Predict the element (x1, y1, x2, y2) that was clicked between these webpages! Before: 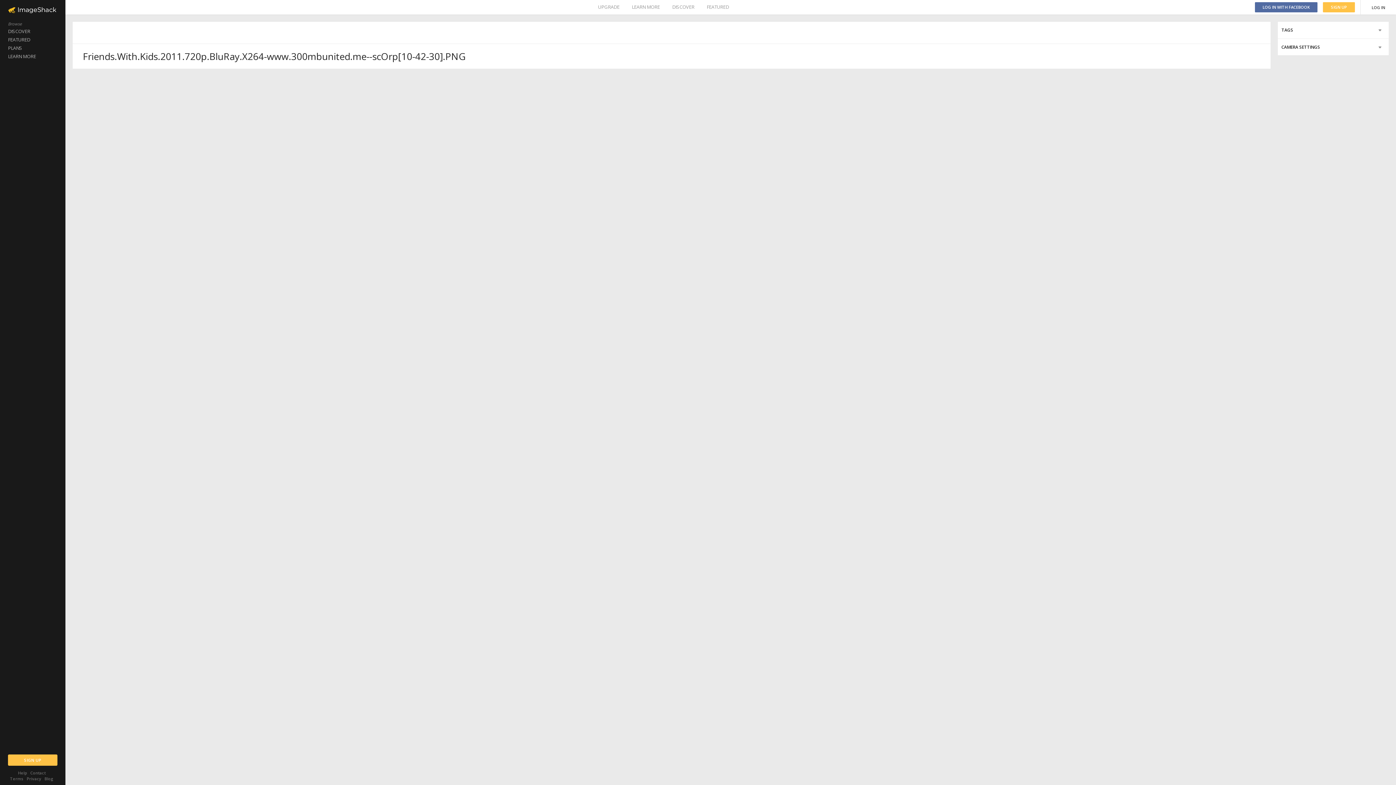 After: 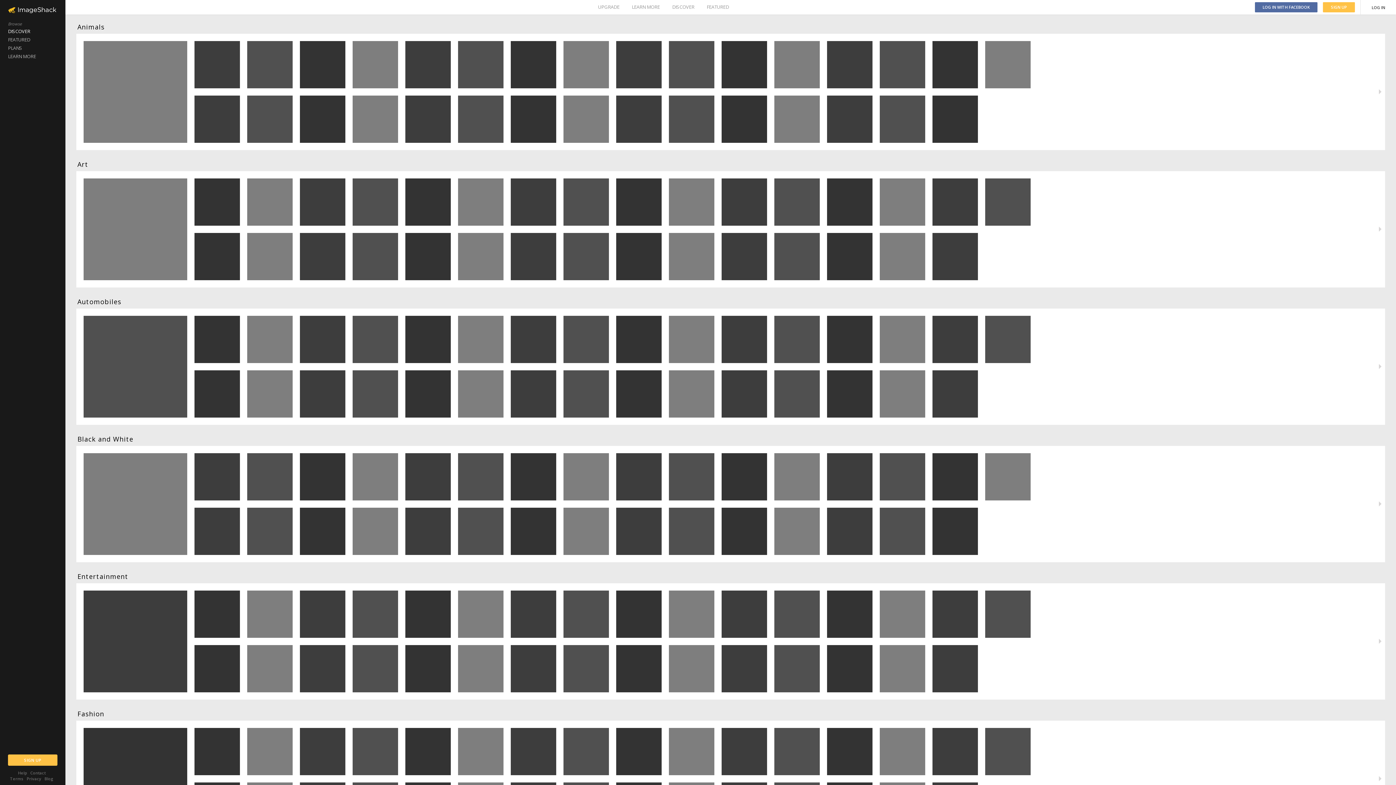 Action: bbox: (0, 27, 65, 35) label: DISCOVER